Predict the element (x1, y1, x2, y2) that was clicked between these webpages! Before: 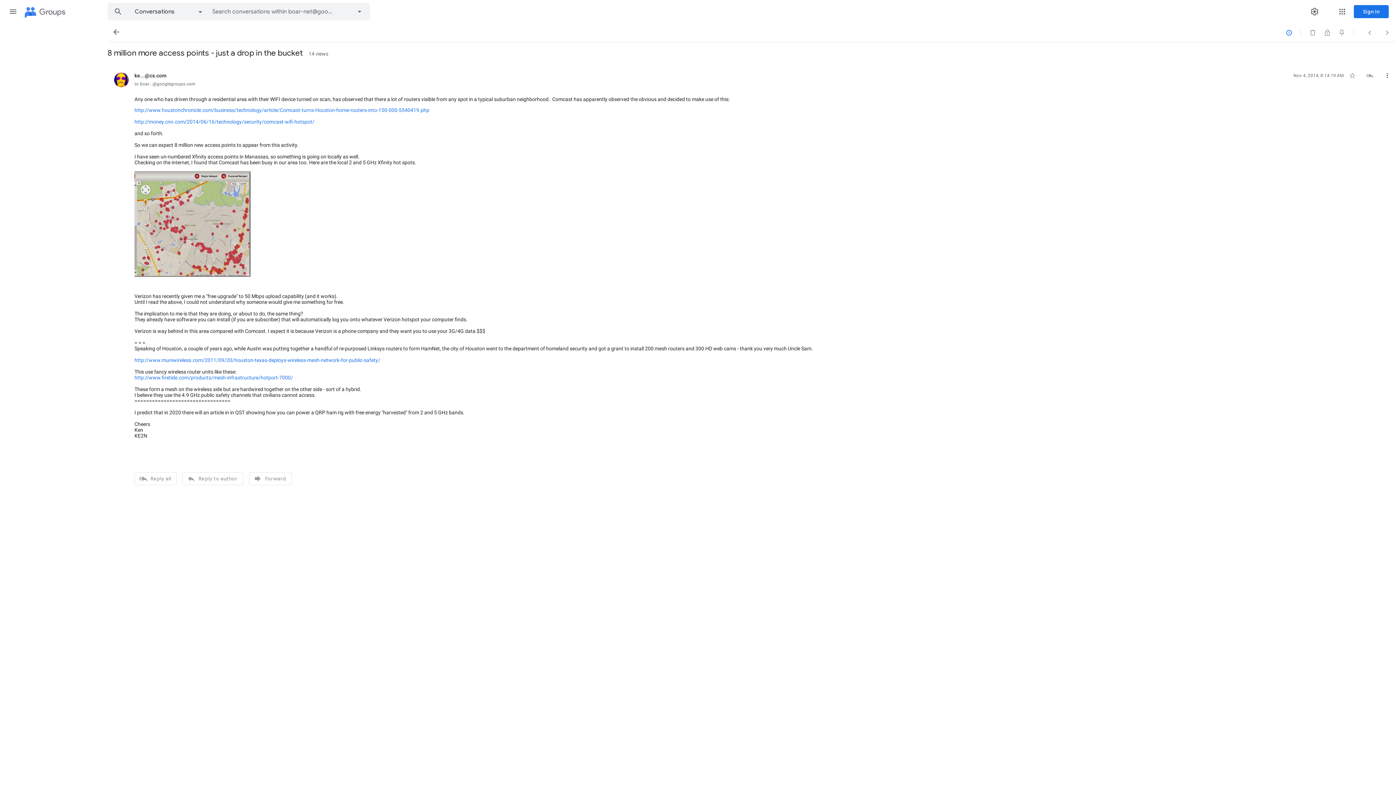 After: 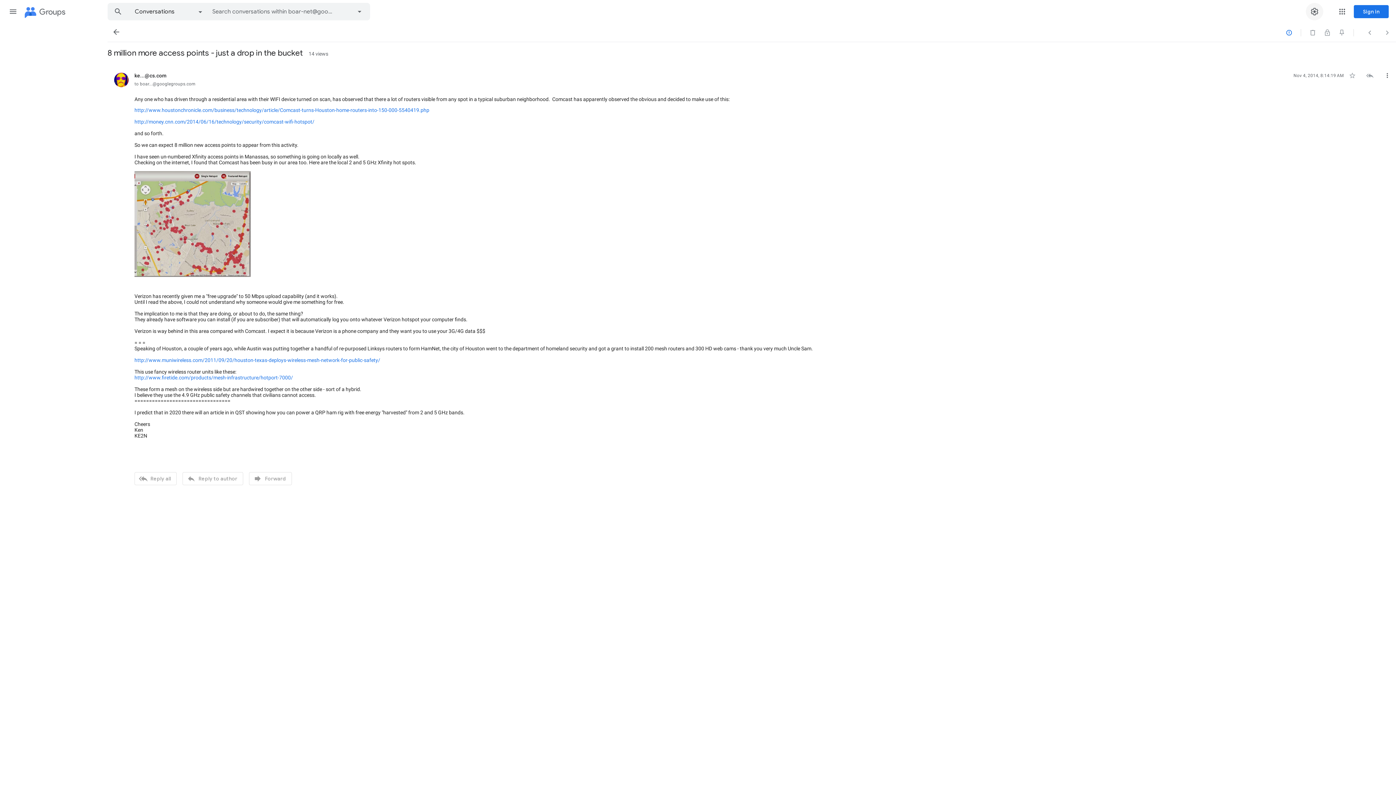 Action: label: Settings bbox: (1306, 2, 1323, 20)